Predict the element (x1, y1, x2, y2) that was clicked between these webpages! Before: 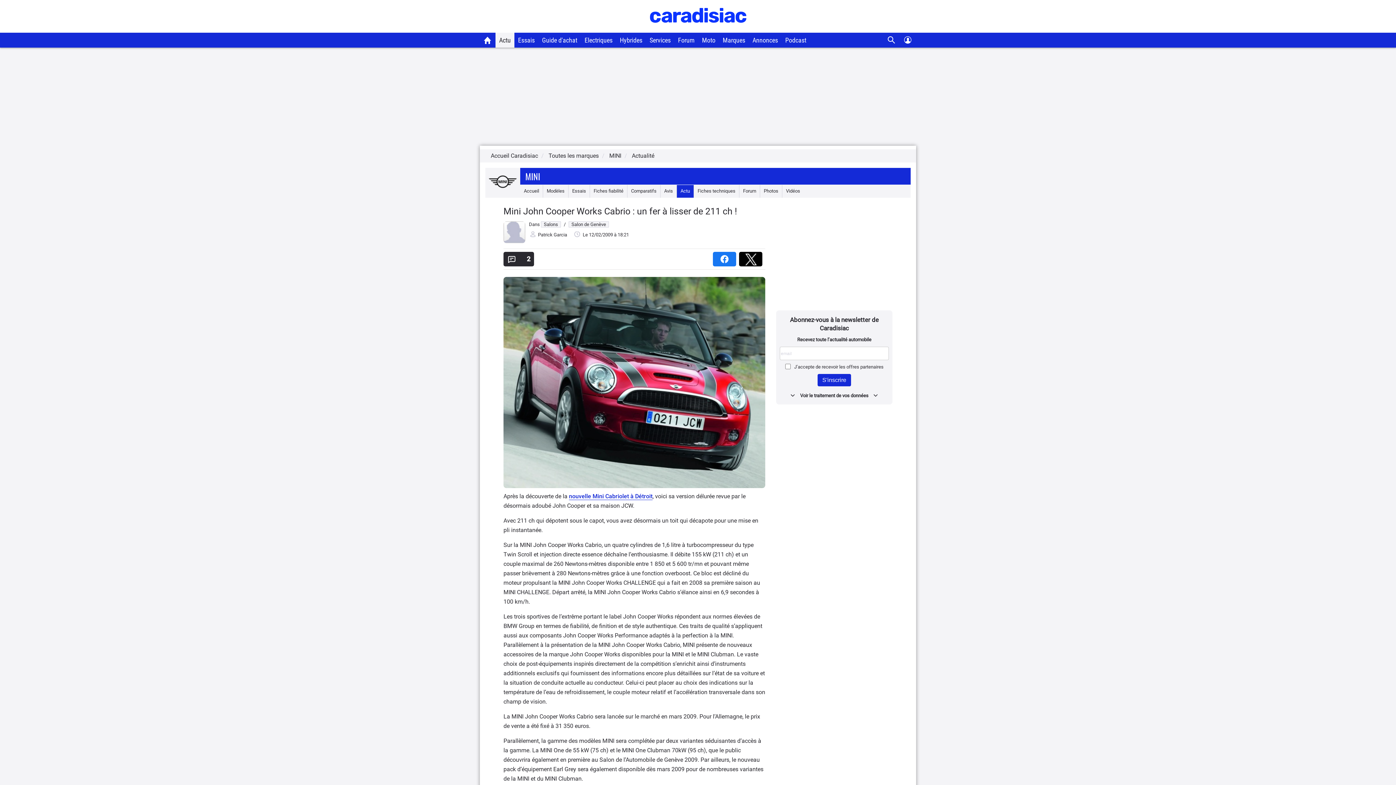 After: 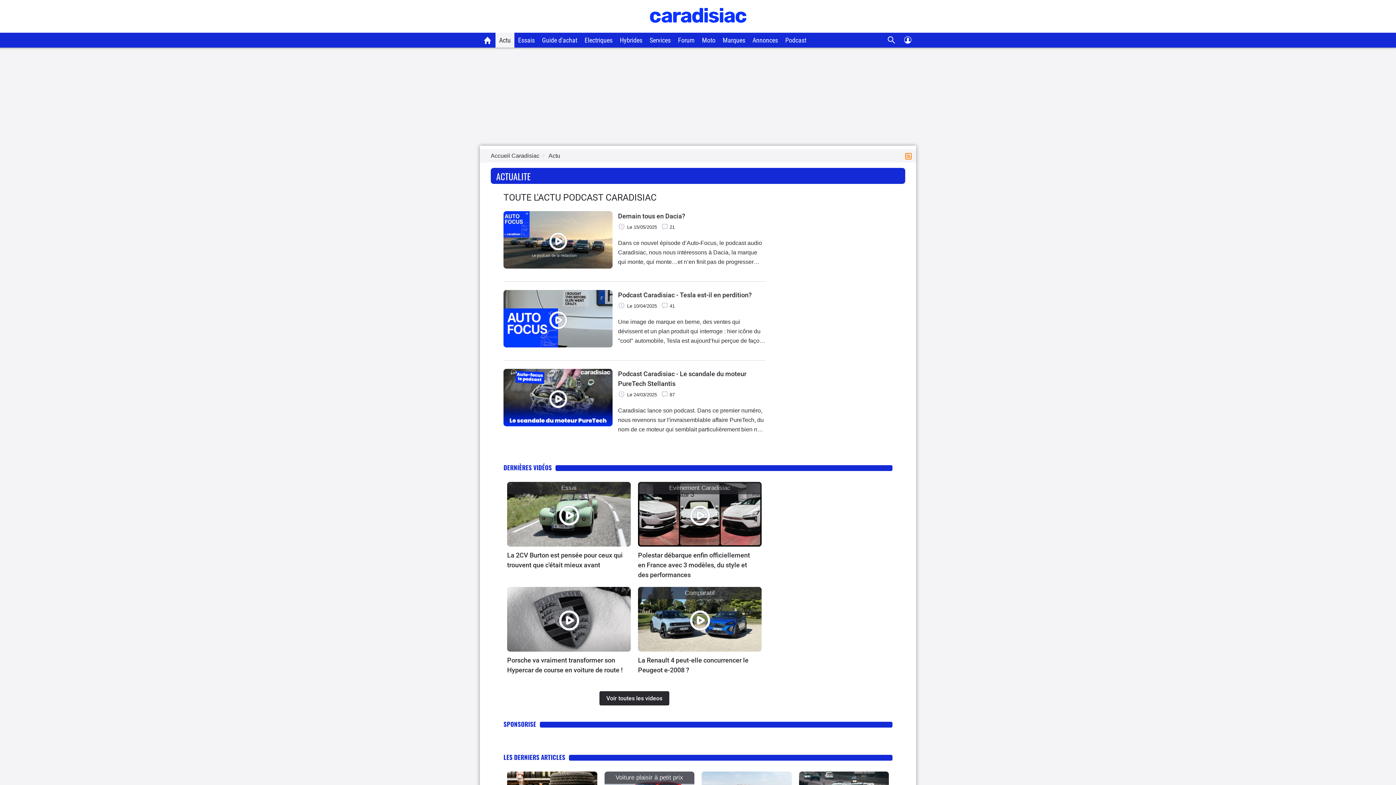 Action: label: Podcast bbox: (785, 36, 806, 44)